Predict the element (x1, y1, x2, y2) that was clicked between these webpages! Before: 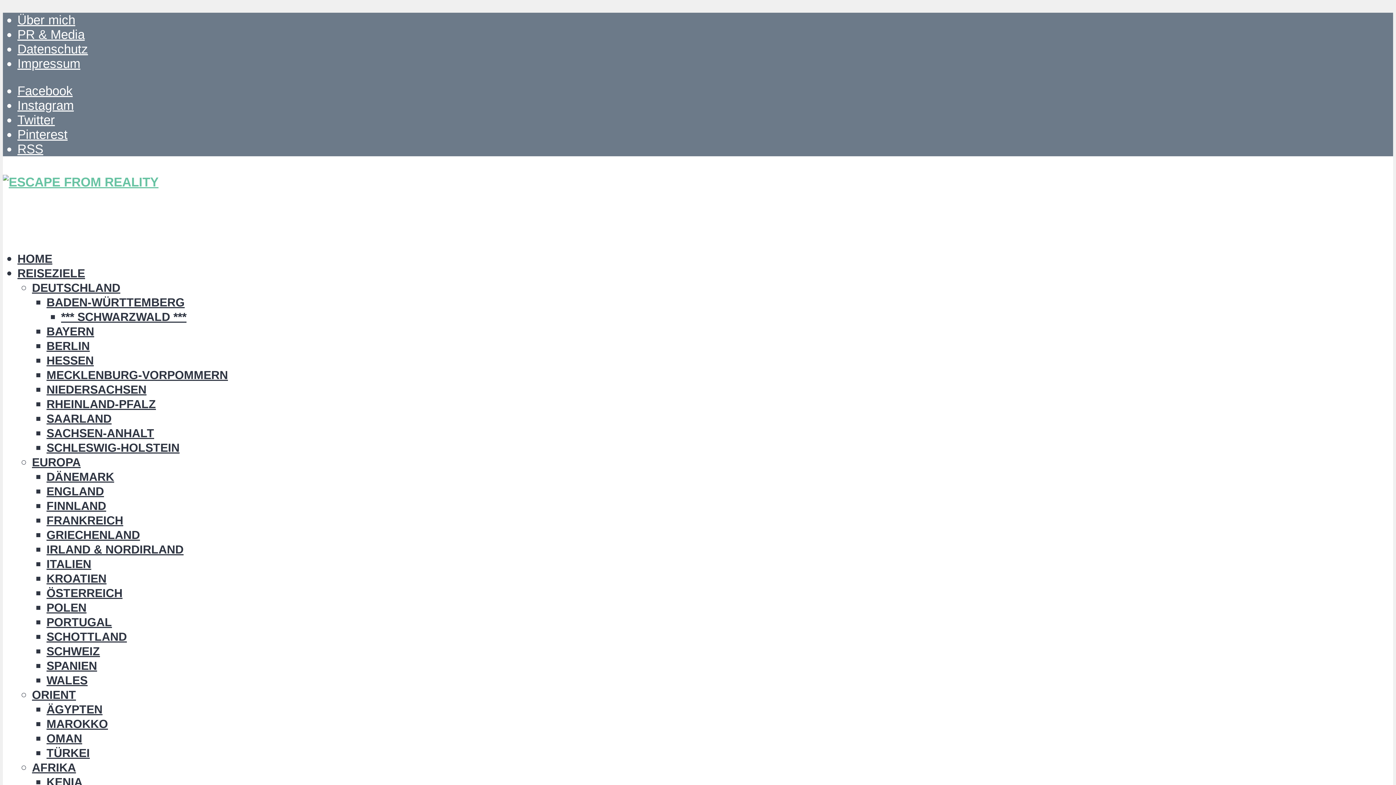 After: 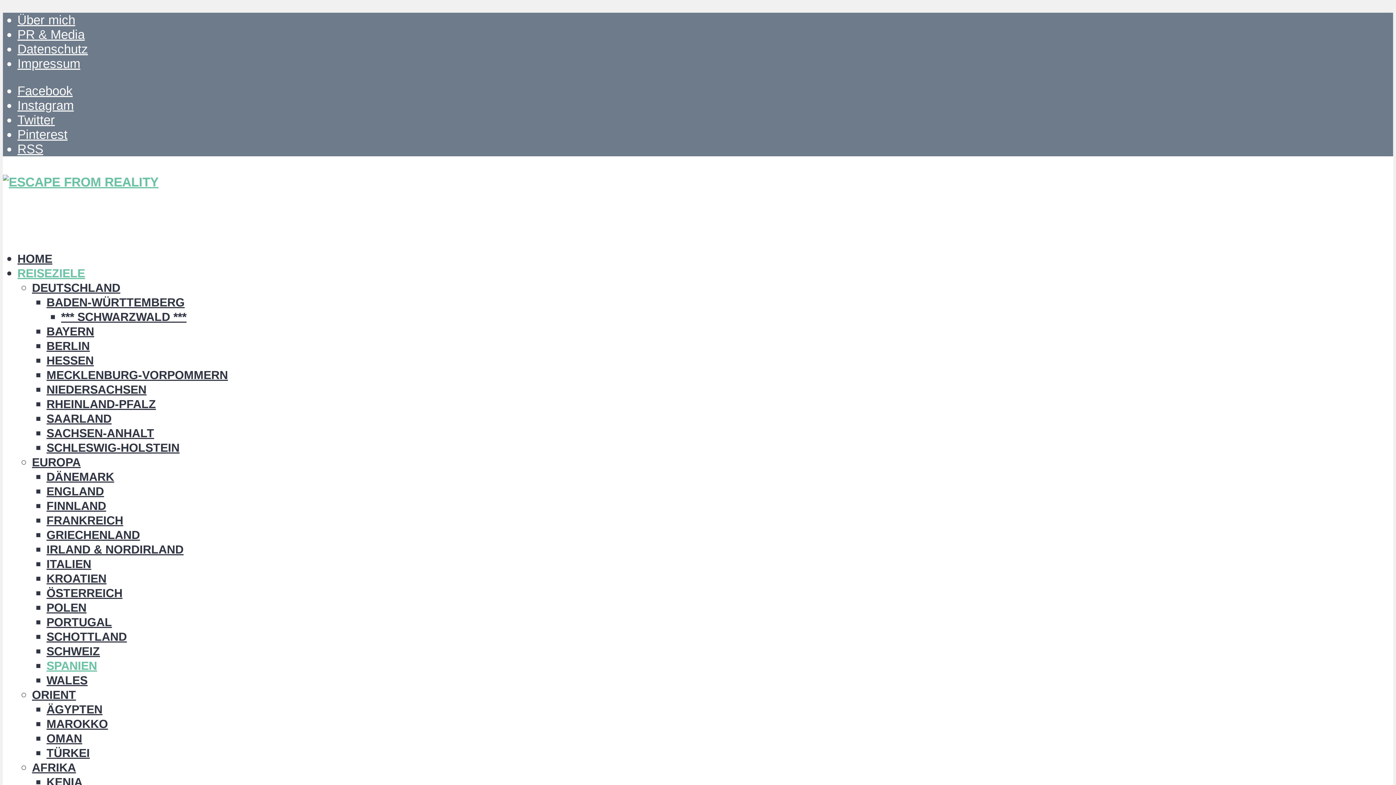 Action: bbox: (46, 659, 97, 672) label: SPANIEN